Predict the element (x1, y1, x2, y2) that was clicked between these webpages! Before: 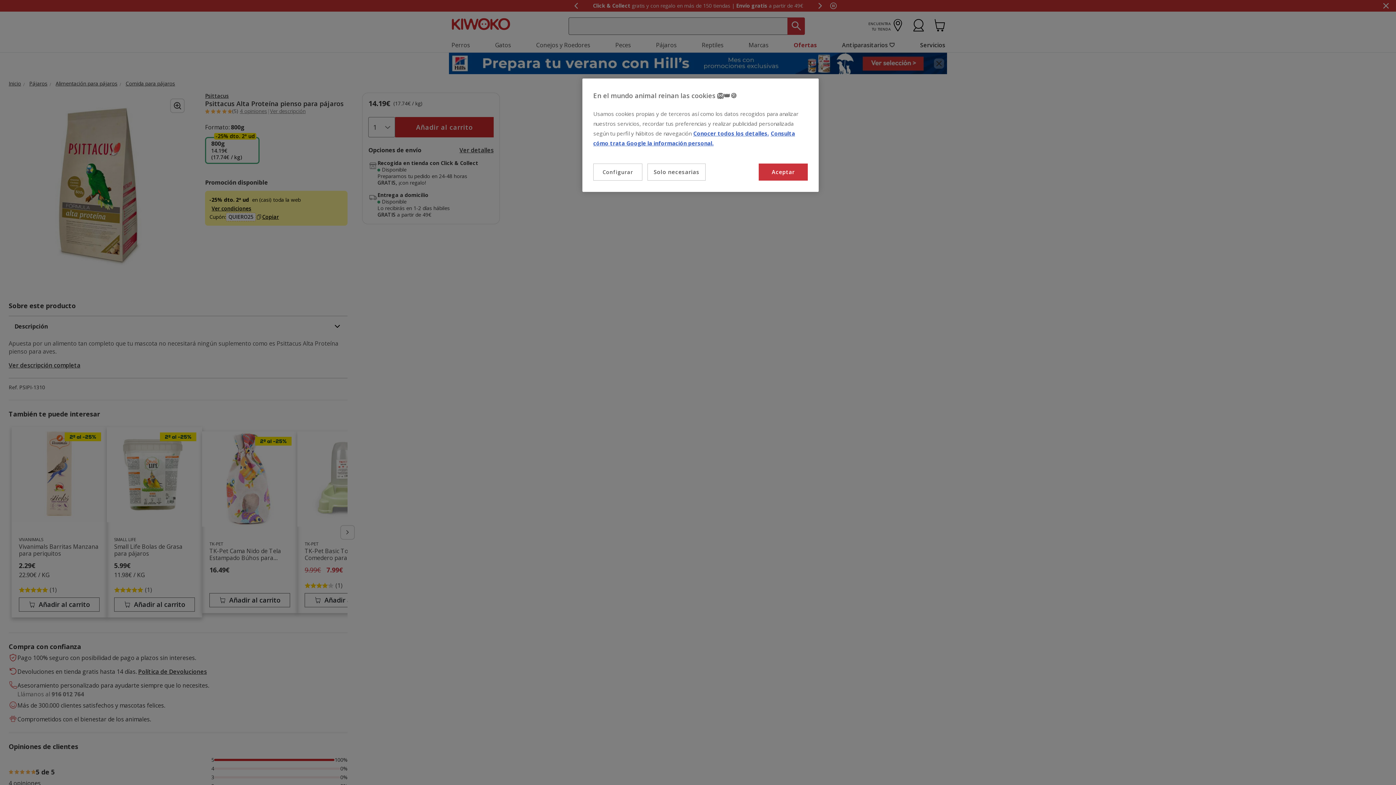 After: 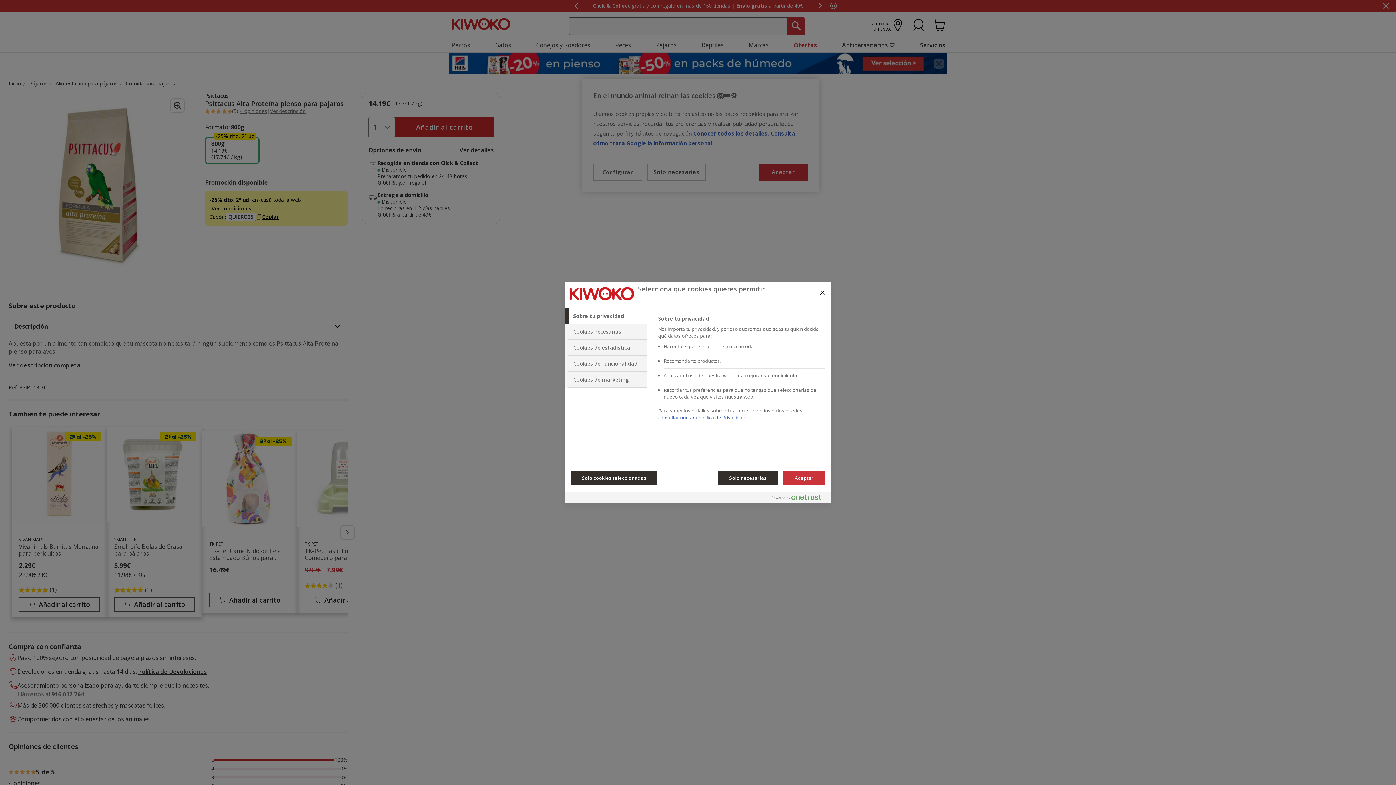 Action: bbox: (593, 163, 642, 180) label: Configurar